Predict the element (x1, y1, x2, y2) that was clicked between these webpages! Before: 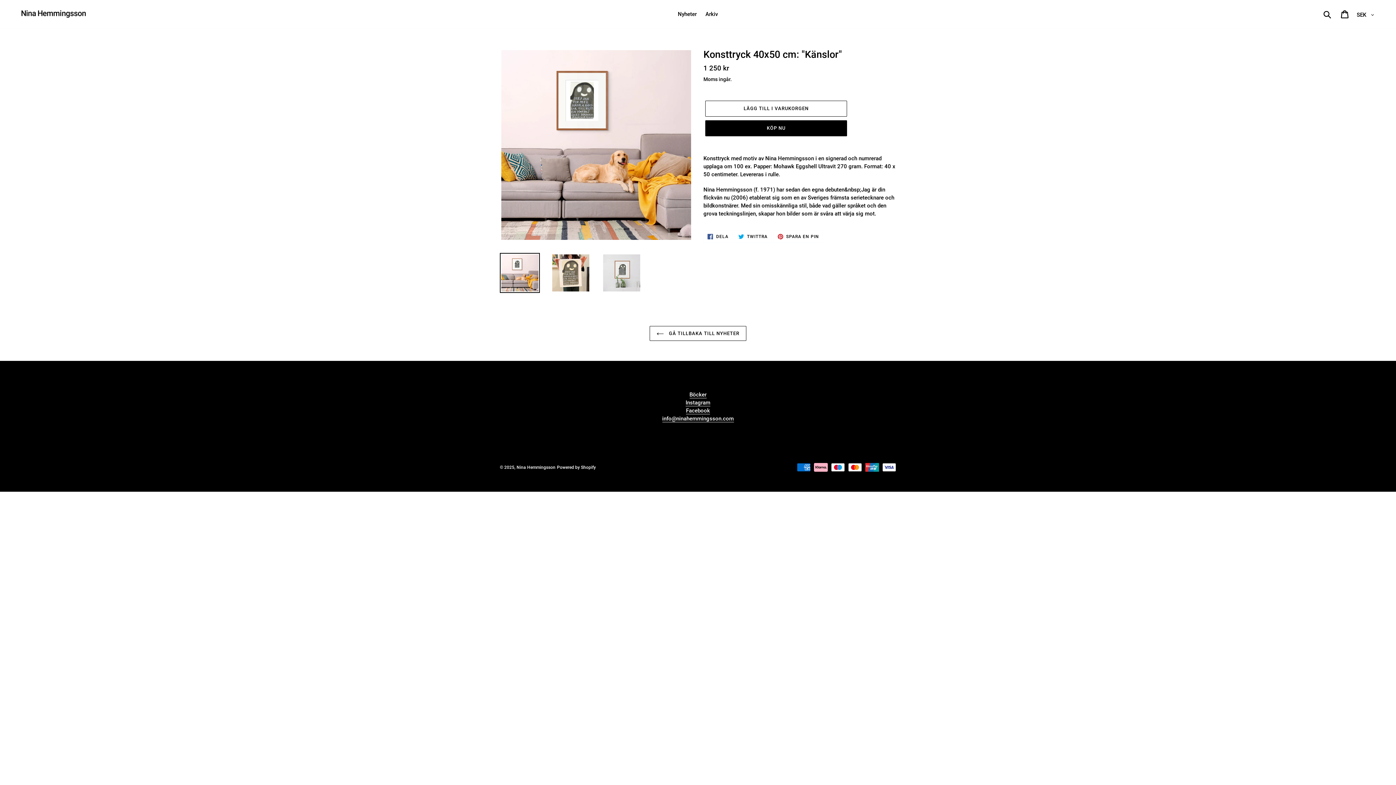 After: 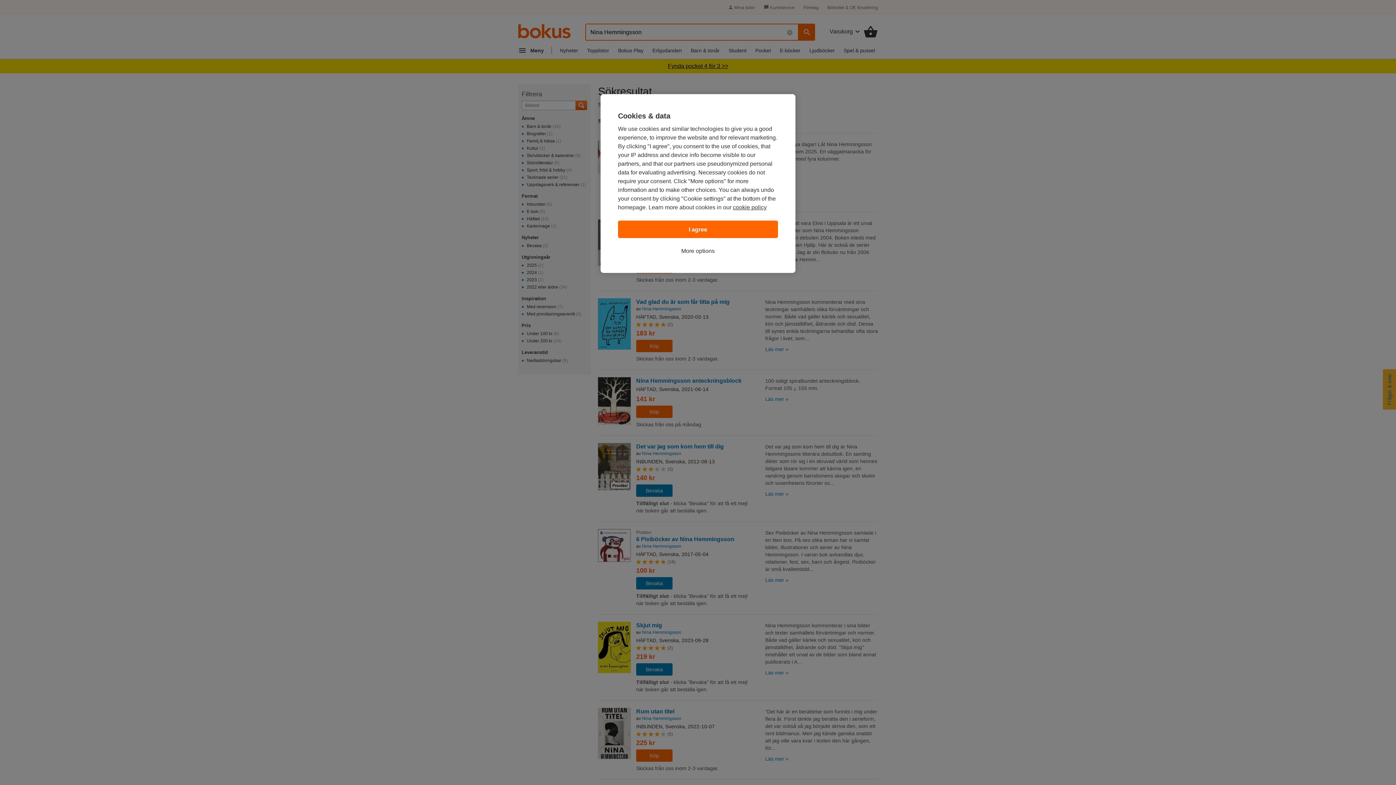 Action: bbox: (689, 391, 706, 398) label: Böcker